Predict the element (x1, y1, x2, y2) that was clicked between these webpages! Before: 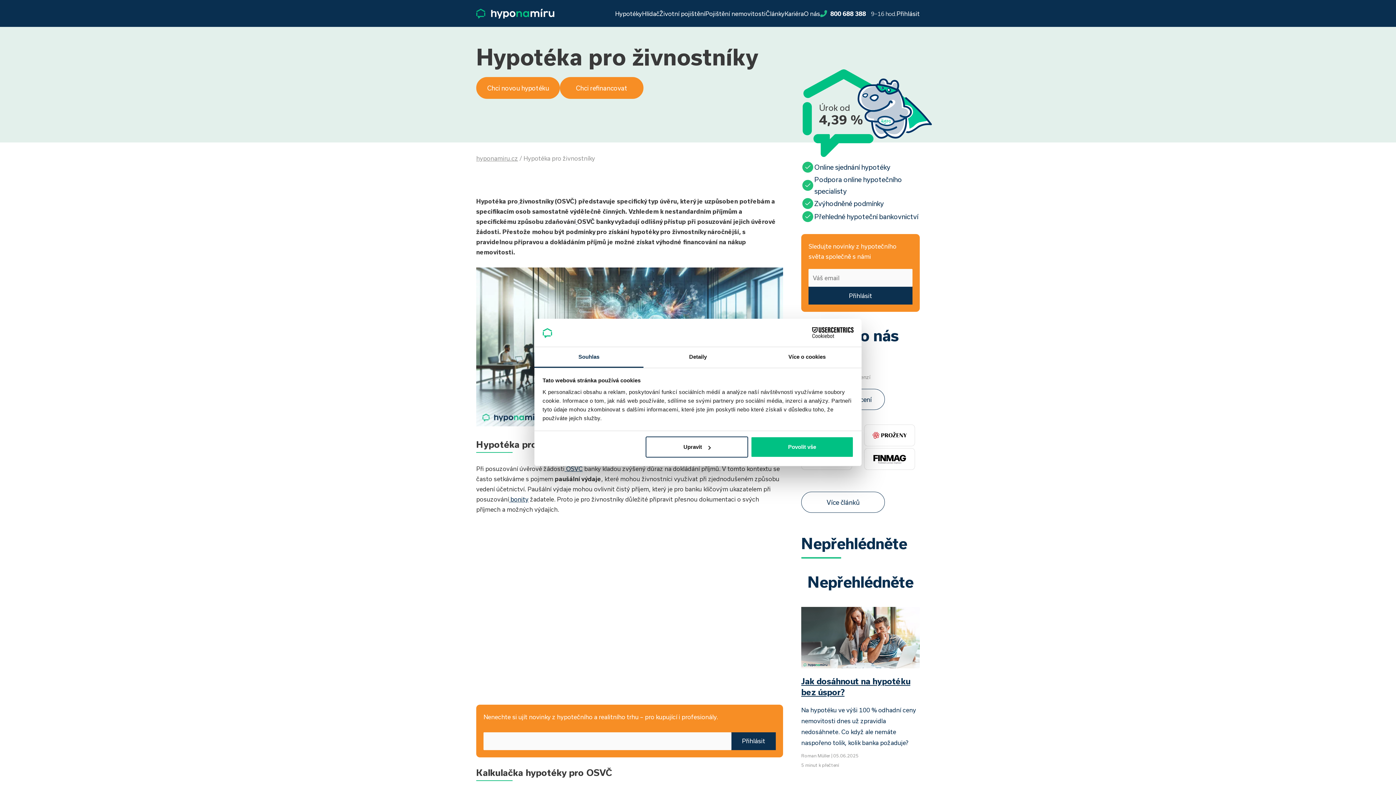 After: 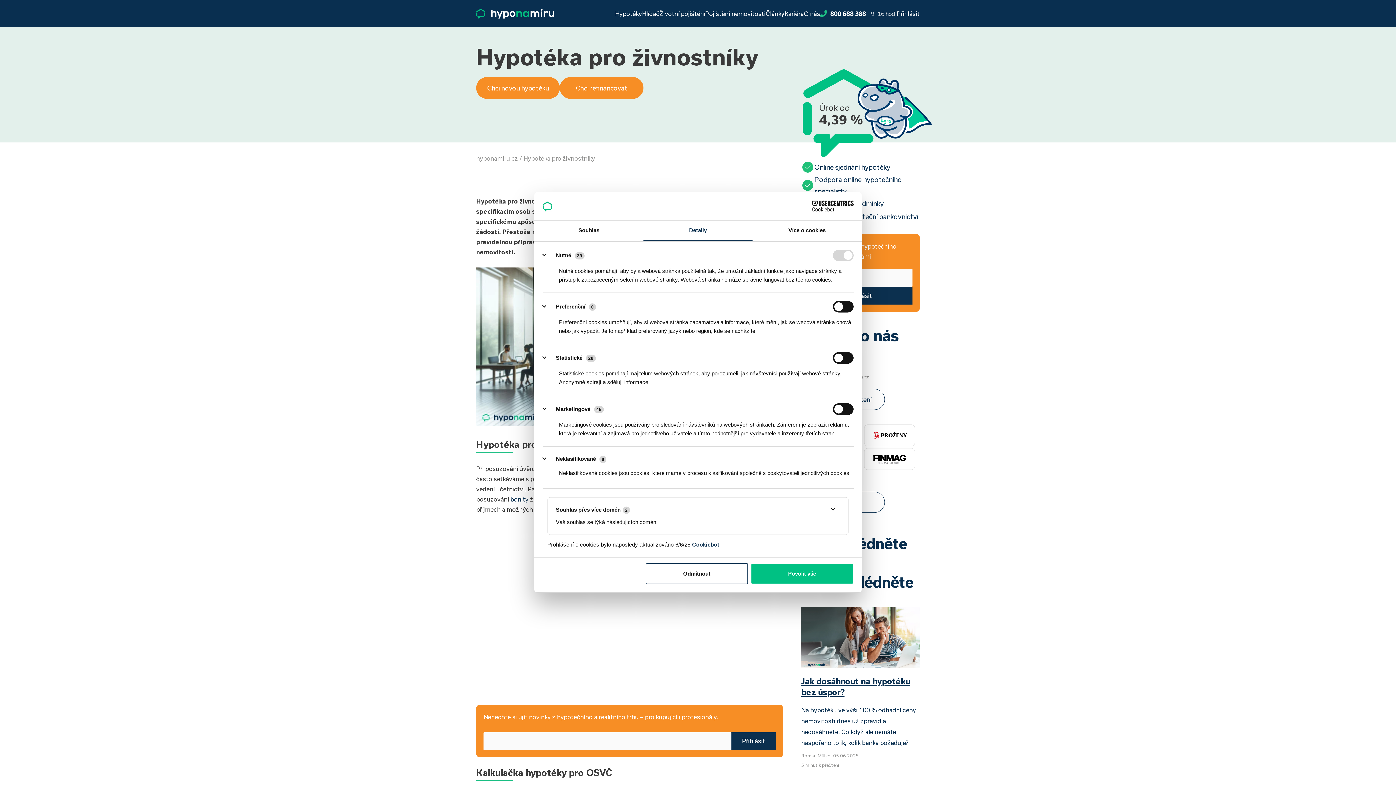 Action: label: Upravit bbox: (645, 436, 748, 457)